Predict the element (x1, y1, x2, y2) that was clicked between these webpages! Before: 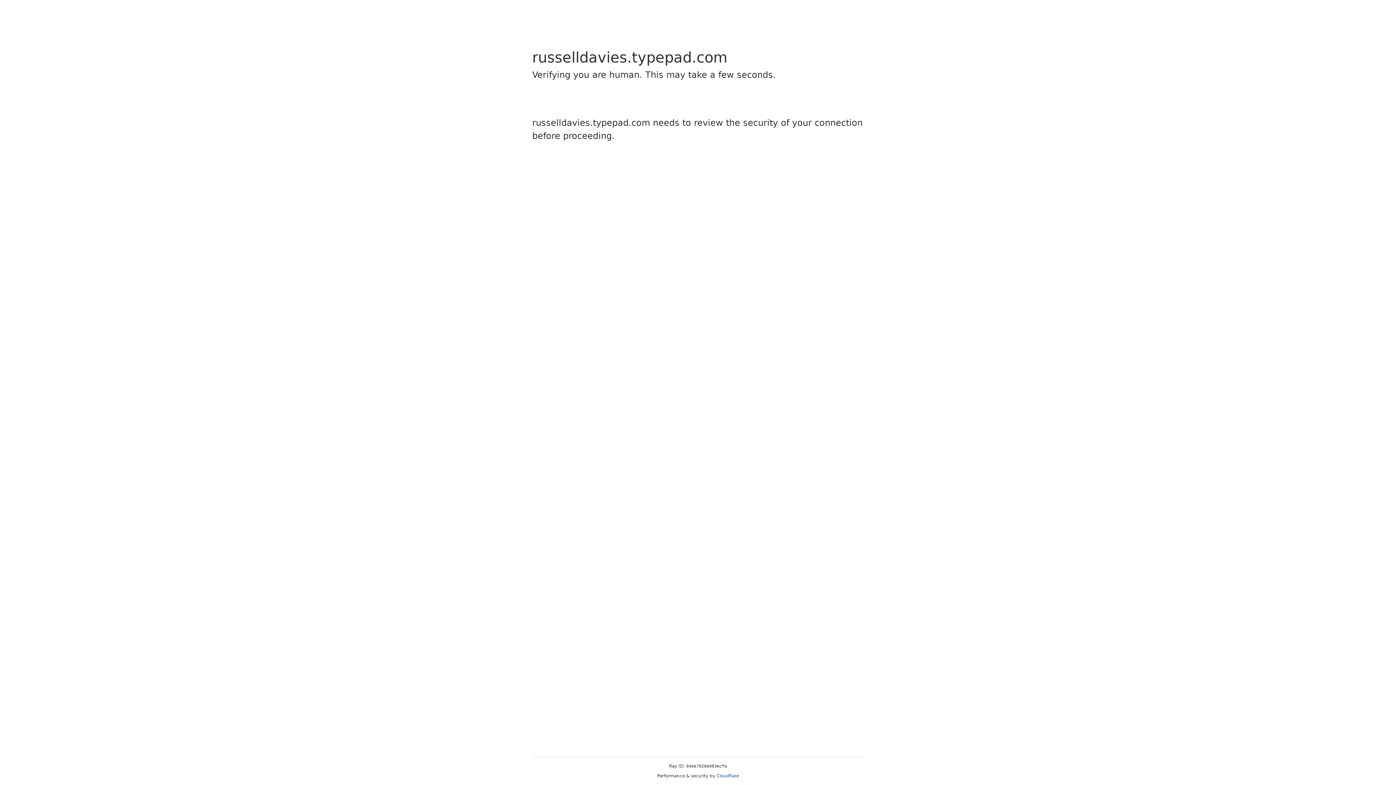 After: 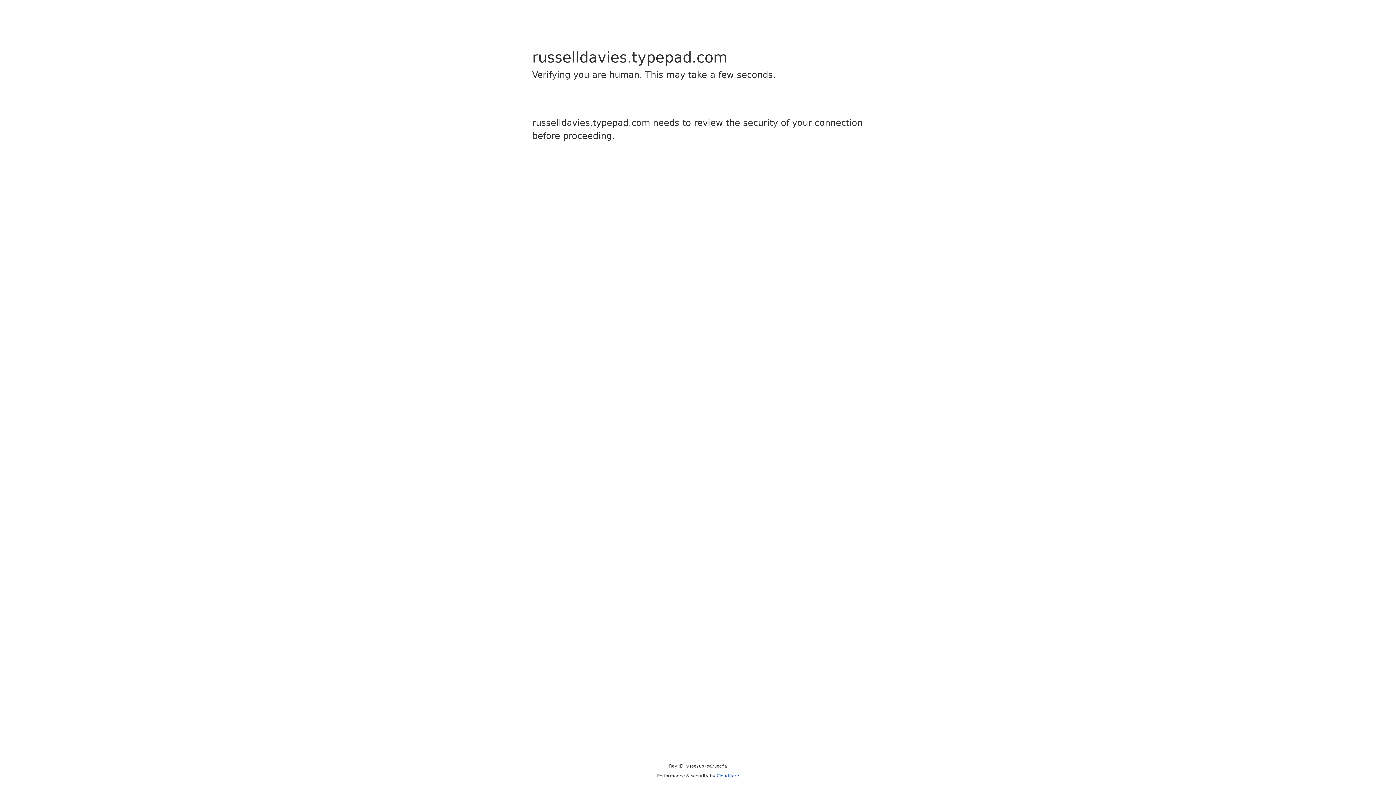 Action: bbox: (716, 773, 739, 778) label: Cloudflare